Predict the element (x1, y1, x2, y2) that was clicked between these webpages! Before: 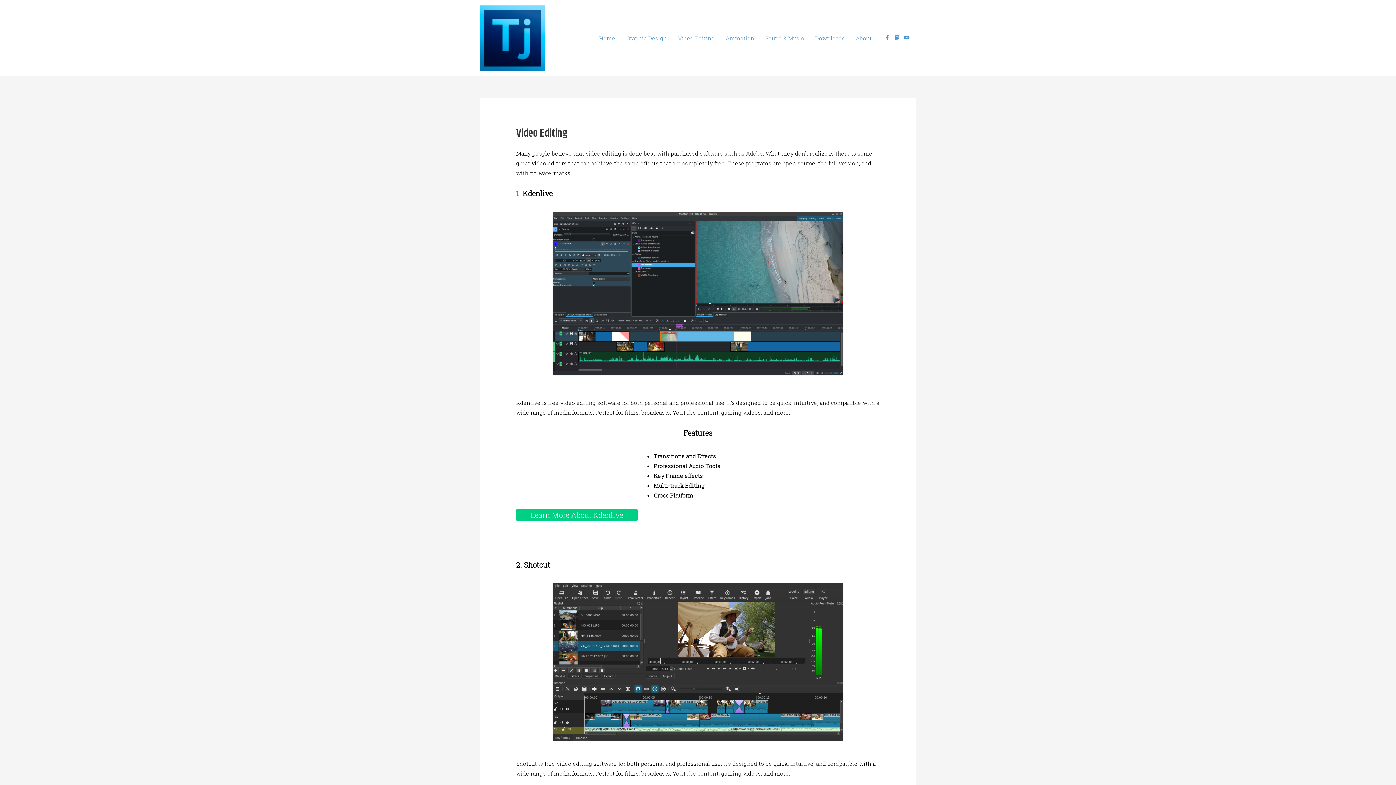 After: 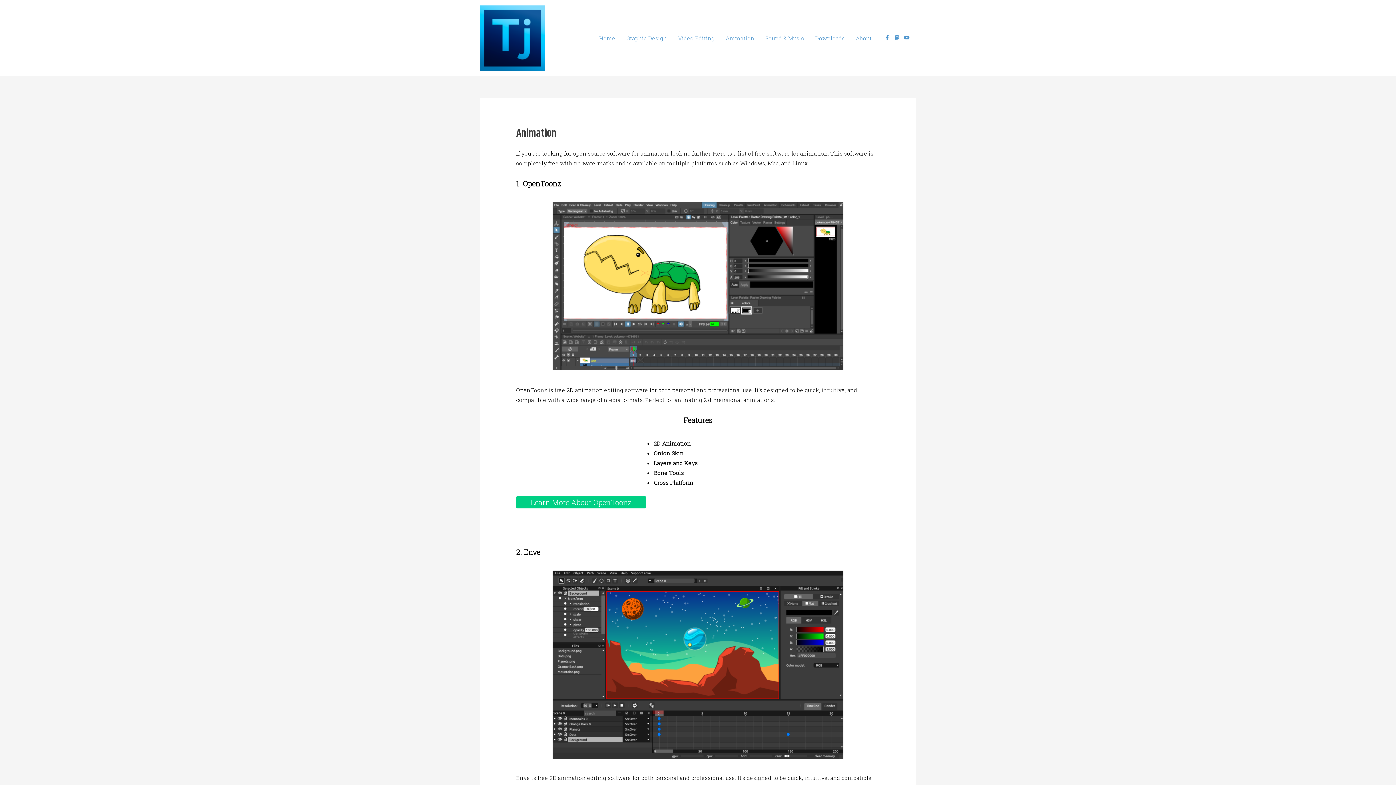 Action: bbox: (720, 25, 760, 50) label: Animation